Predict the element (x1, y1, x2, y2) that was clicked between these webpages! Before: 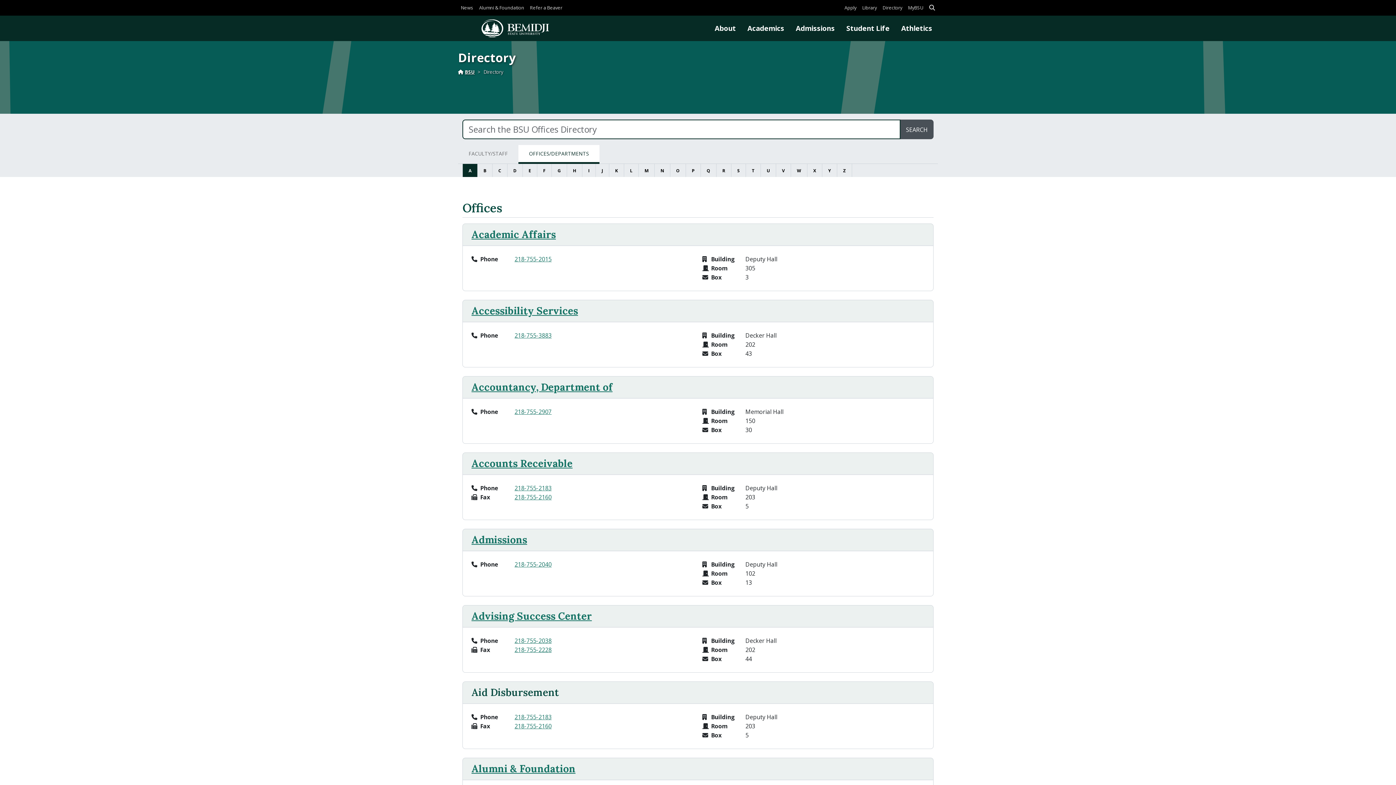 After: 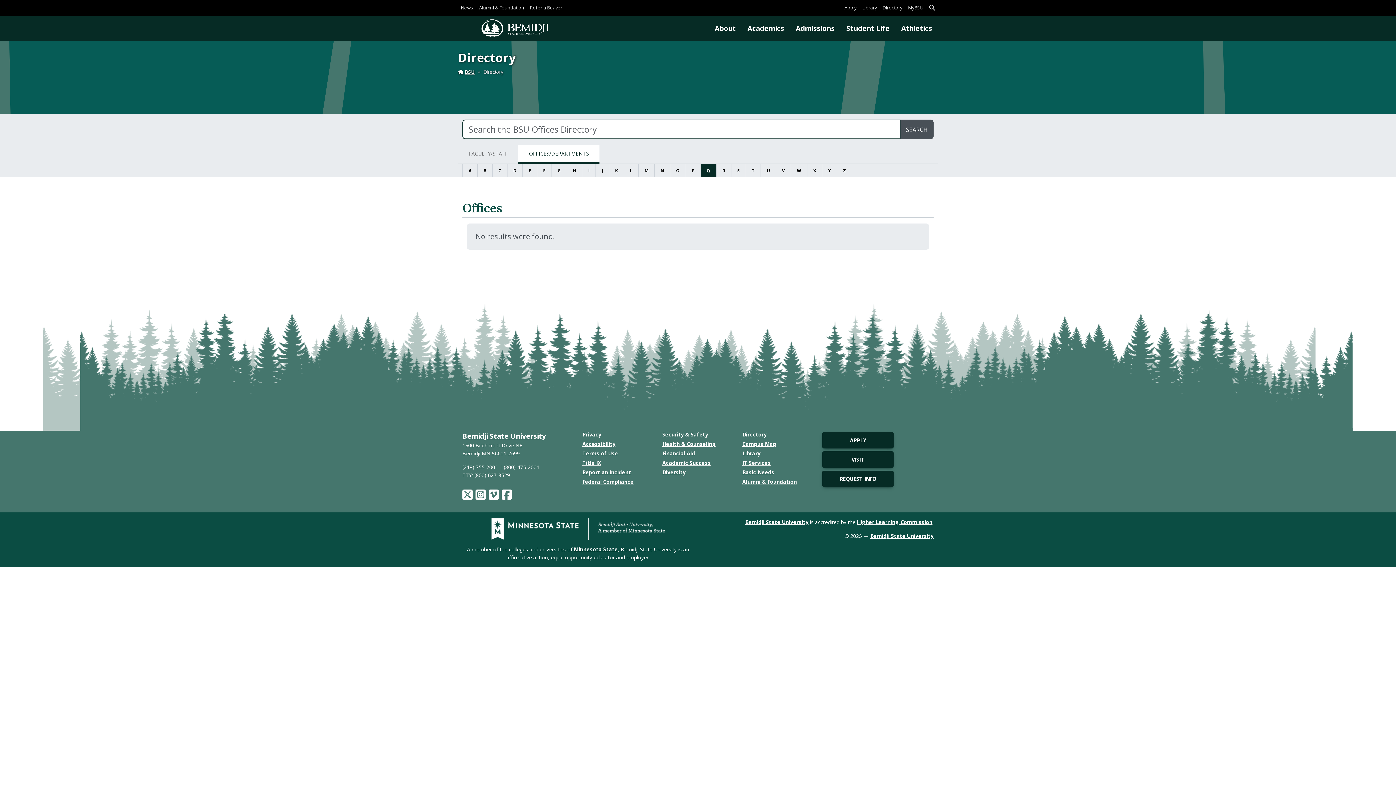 Action: bbox: (700, 164, 716, 177) label: Q